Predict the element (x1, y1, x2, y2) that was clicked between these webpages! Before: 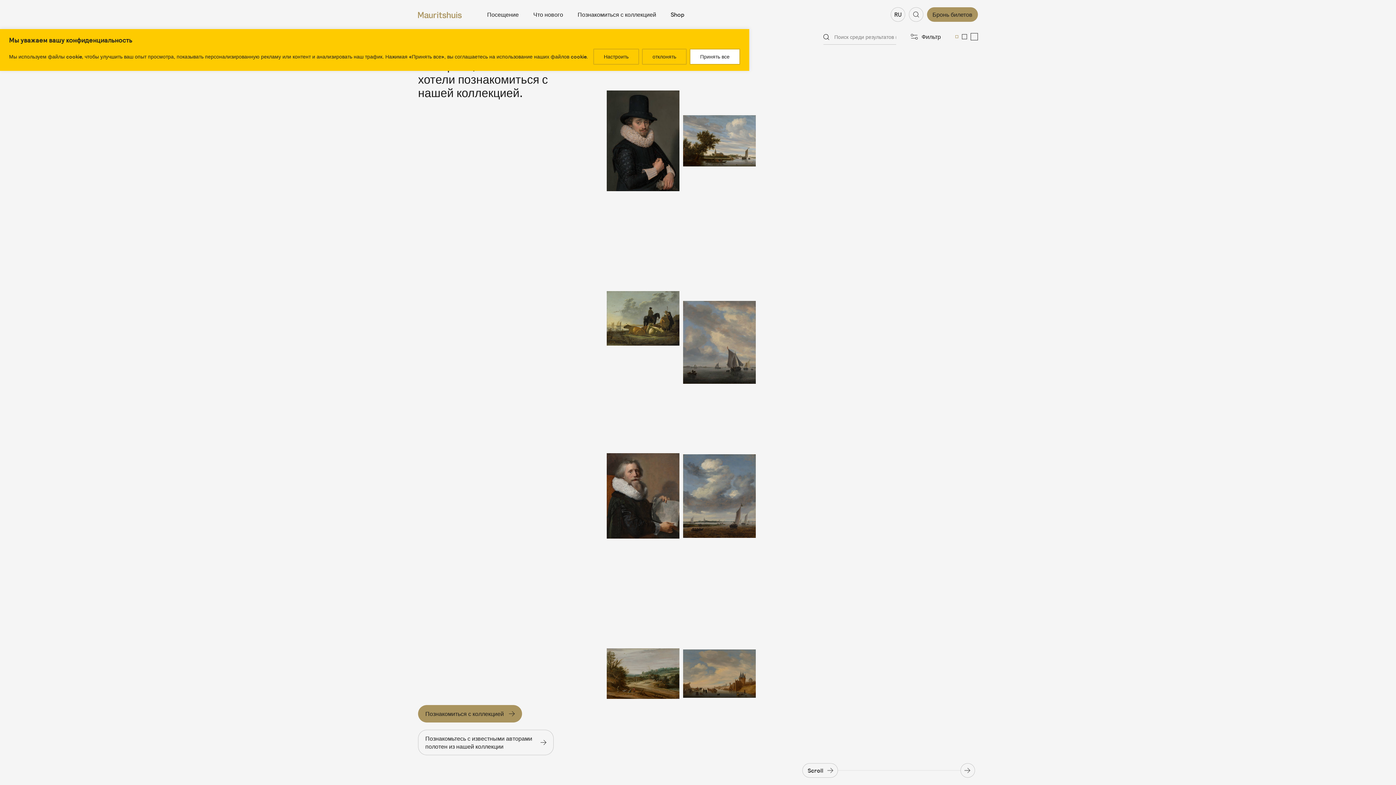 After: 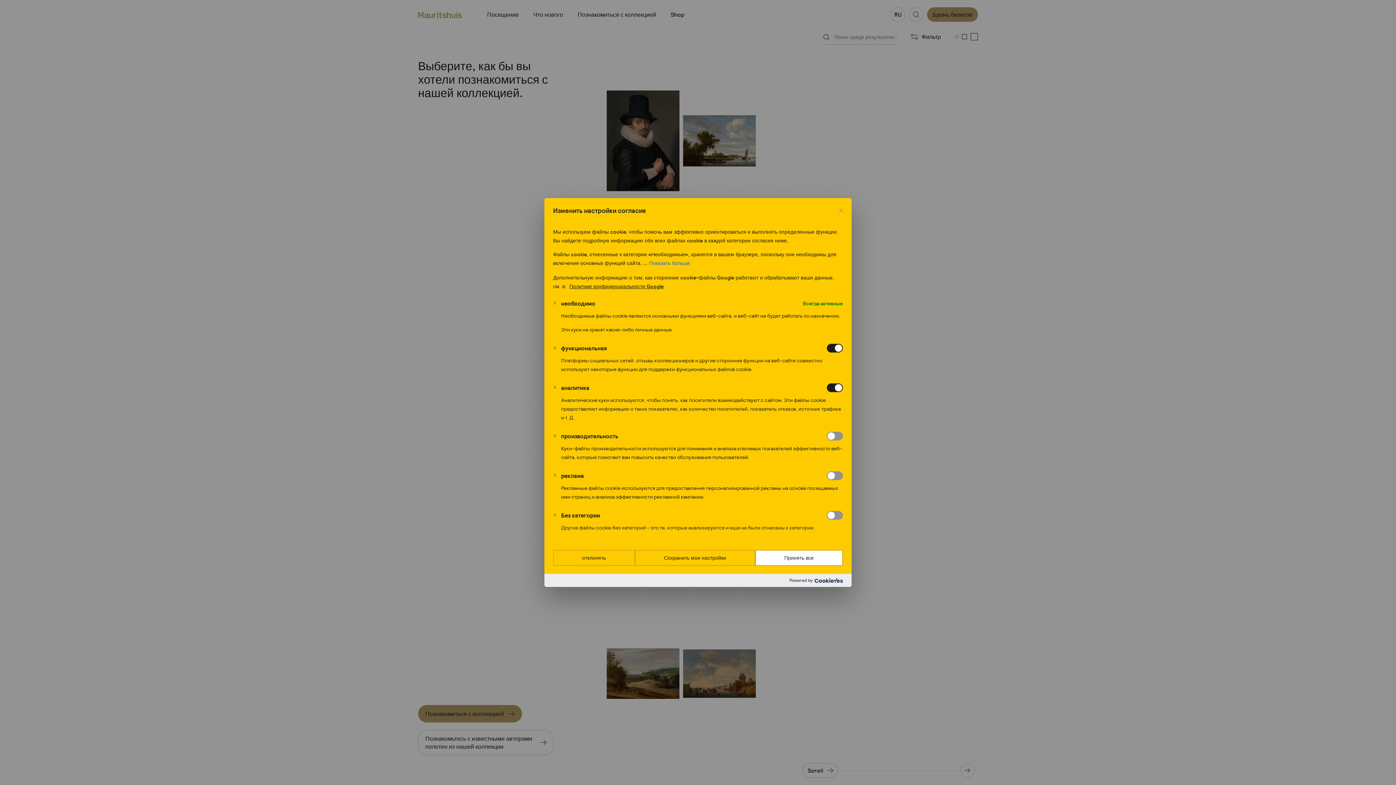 Action: bbox: (593, 48, 639, 64) label: Настроить